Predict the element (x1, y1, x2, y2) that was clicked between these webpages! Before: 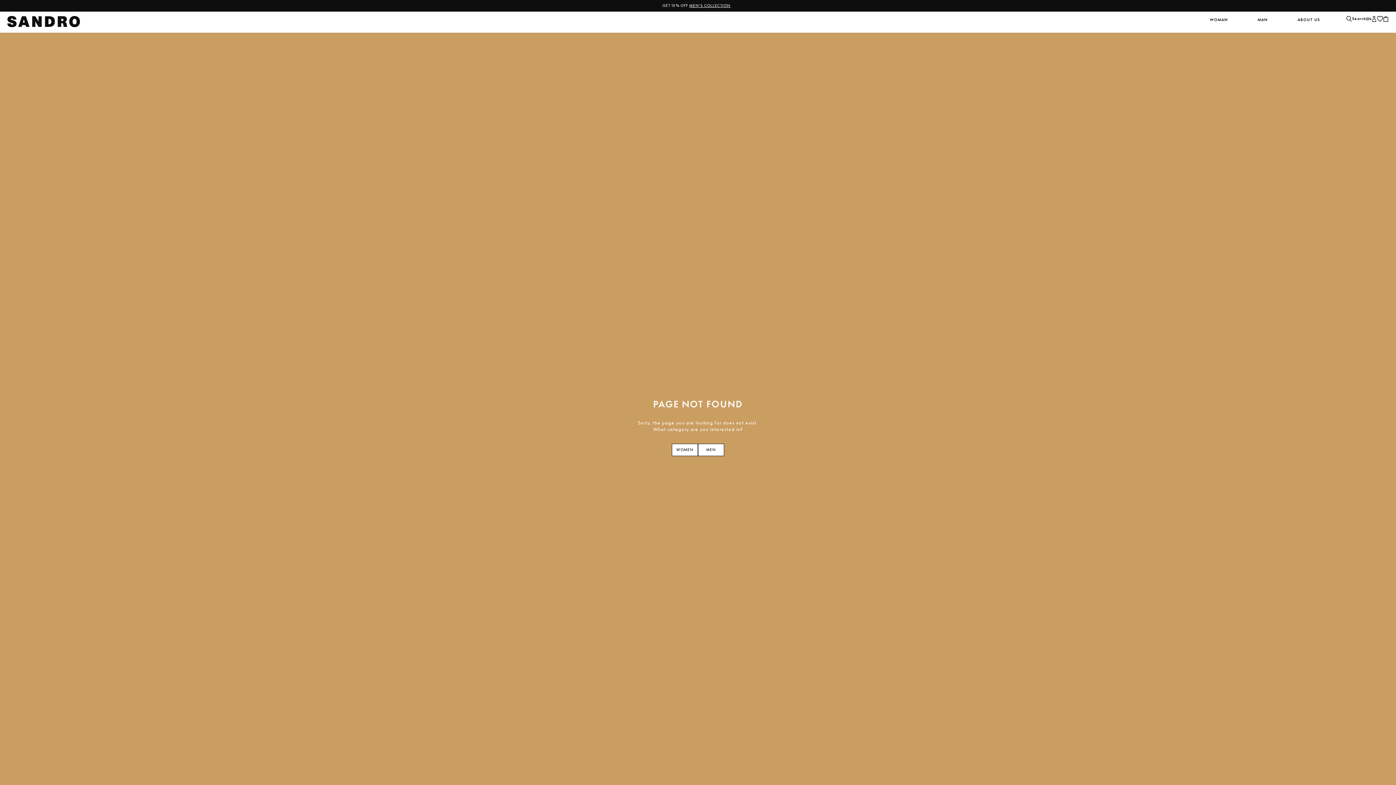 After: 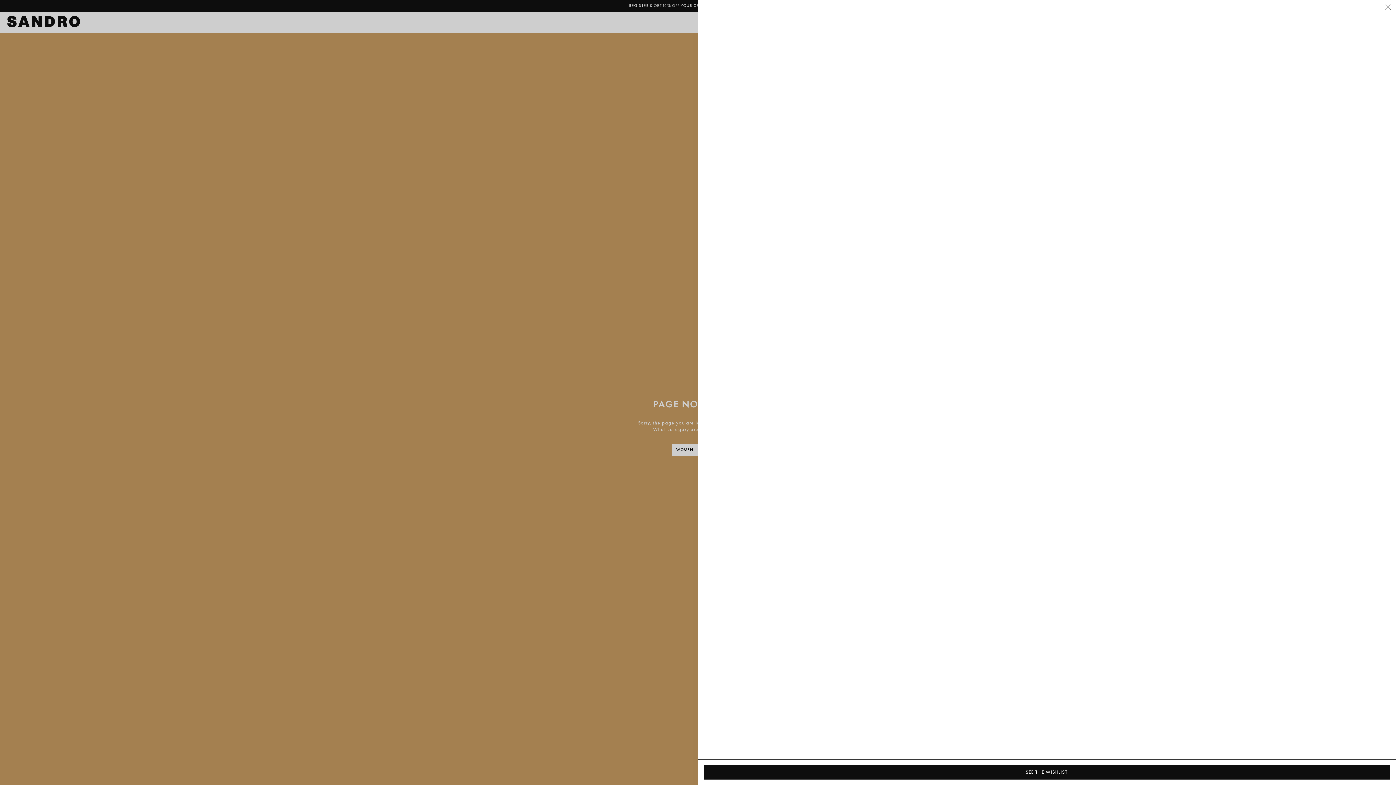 Action: bbox: (1377, 16, 1383, 23)